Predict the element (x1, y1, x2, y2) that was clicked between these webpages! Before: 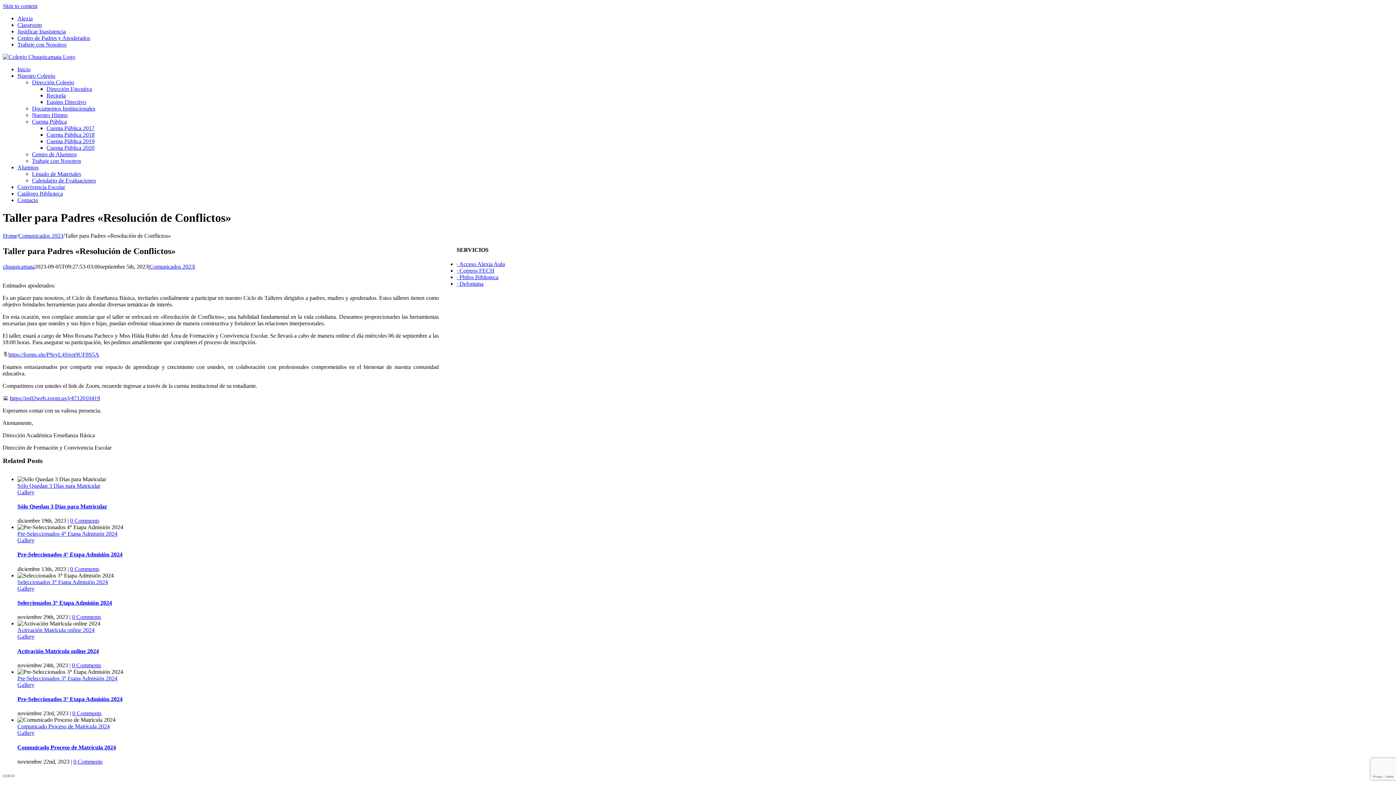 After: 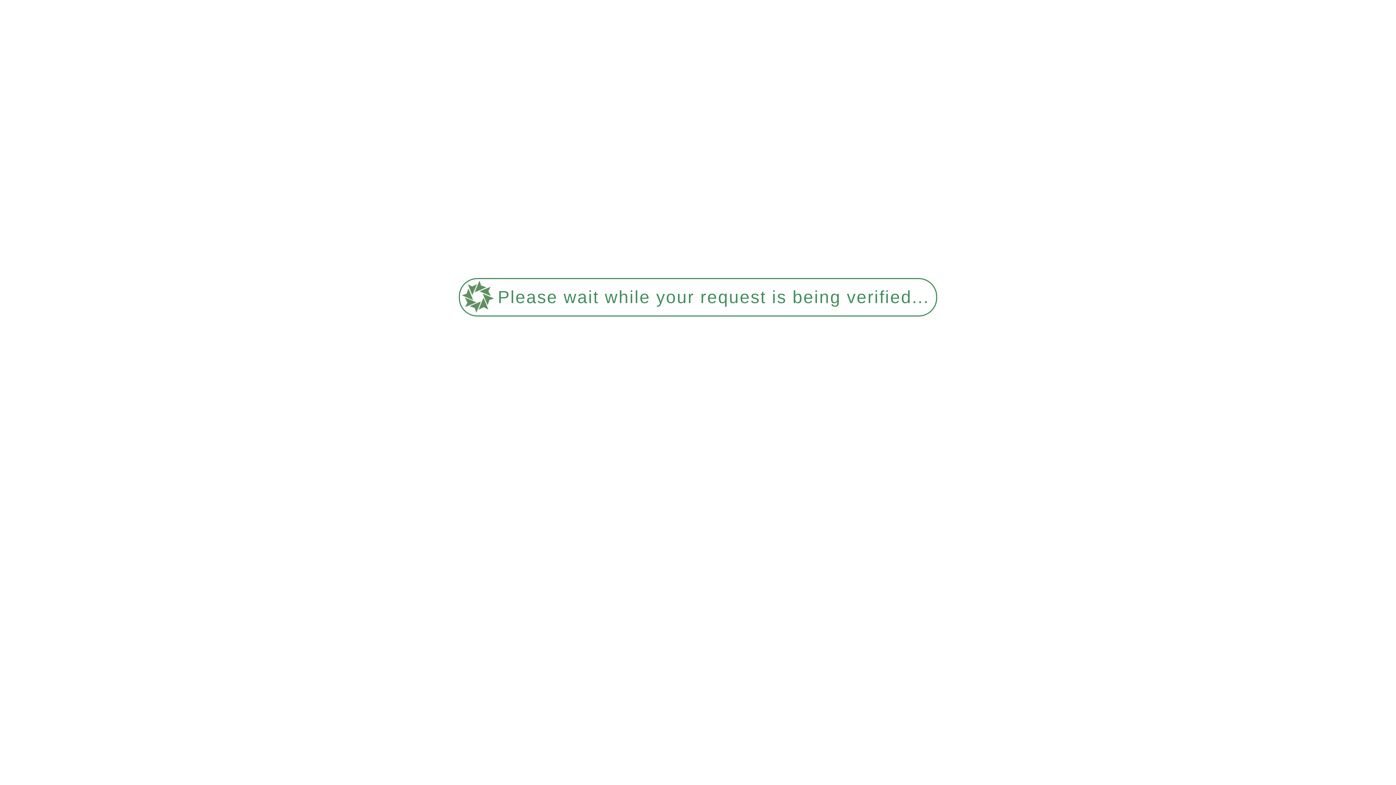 Action: bbox: (17, 696, 122, 702) label: Pre-Seleccionados 3° Etapa Admisión 2024